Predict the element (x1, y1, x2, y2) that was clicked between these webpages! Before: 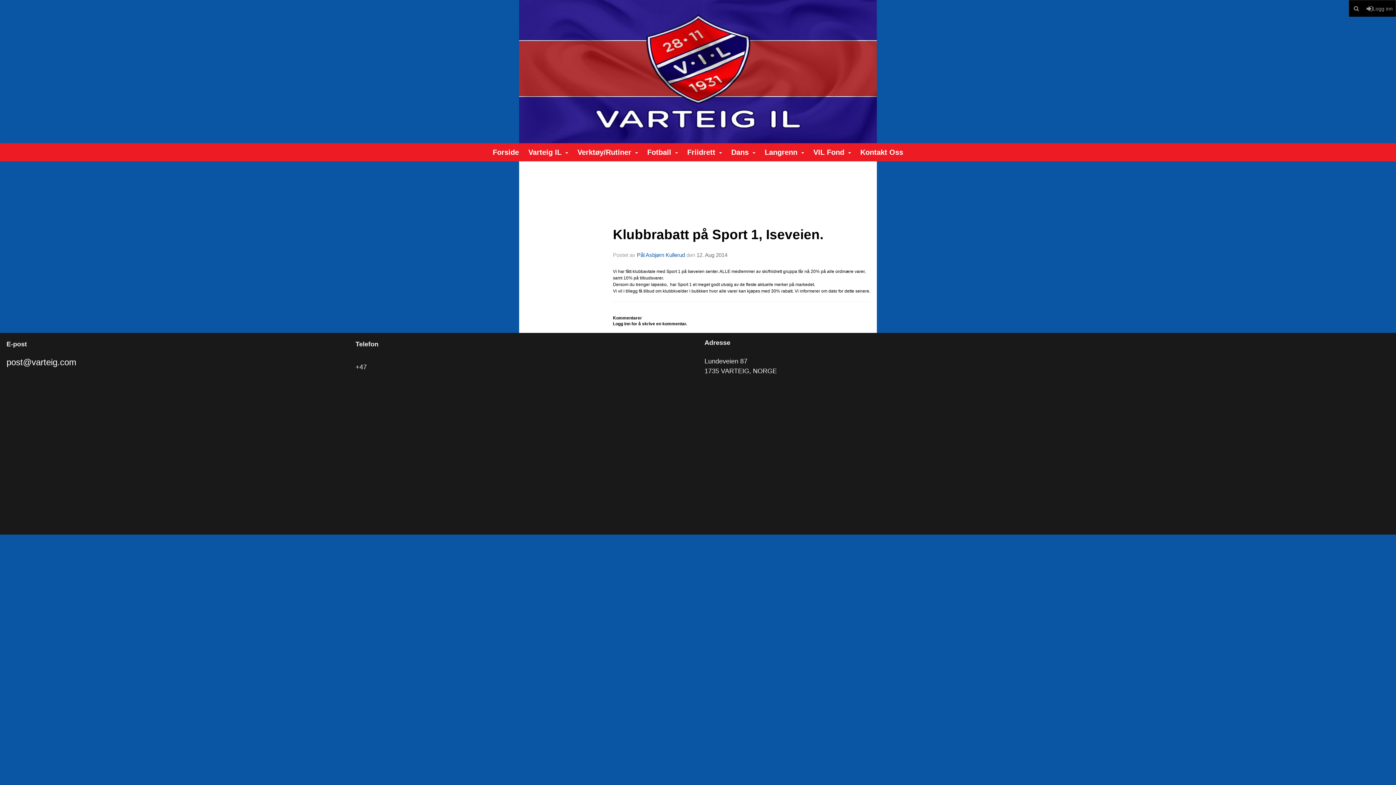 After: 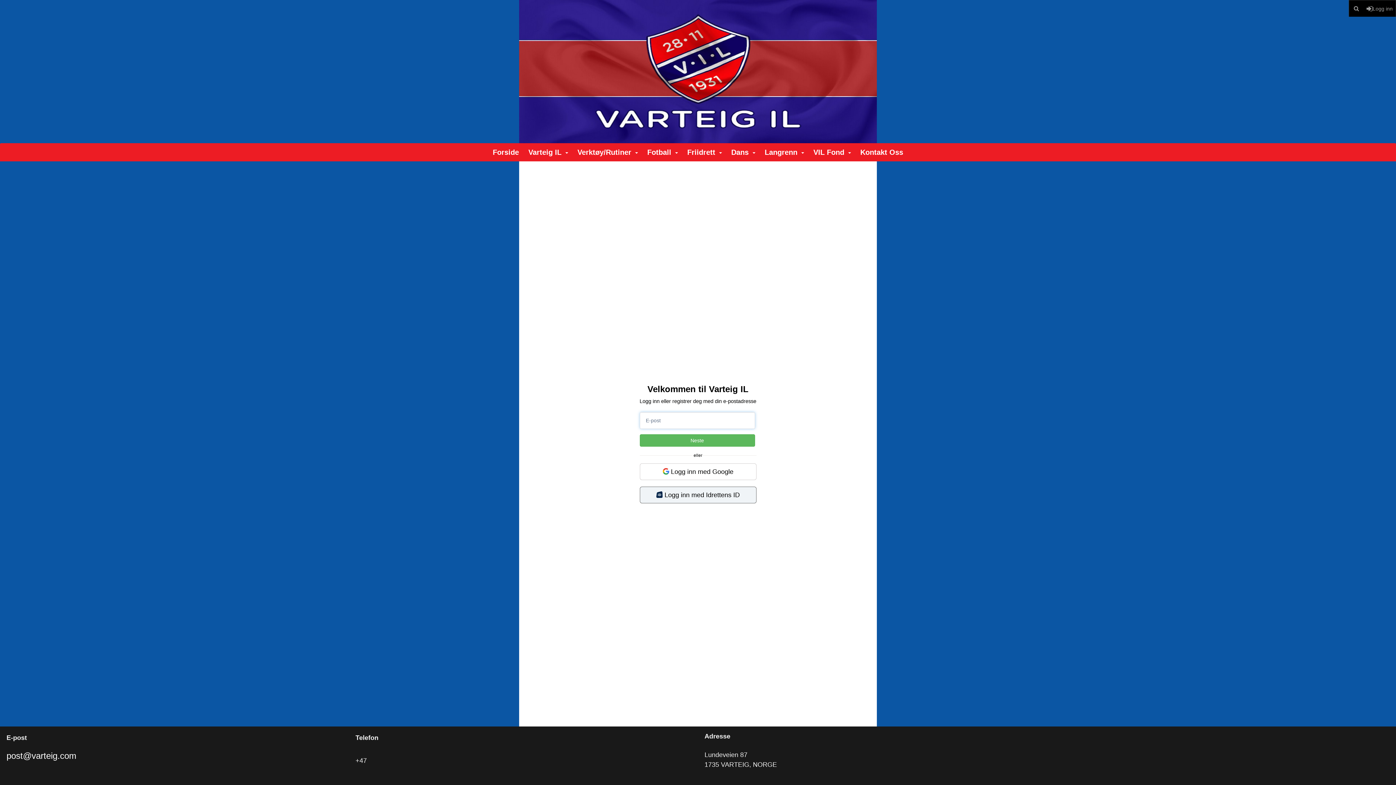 Action: label: Logg inn bbox: (1364, 0, 1396, 16)